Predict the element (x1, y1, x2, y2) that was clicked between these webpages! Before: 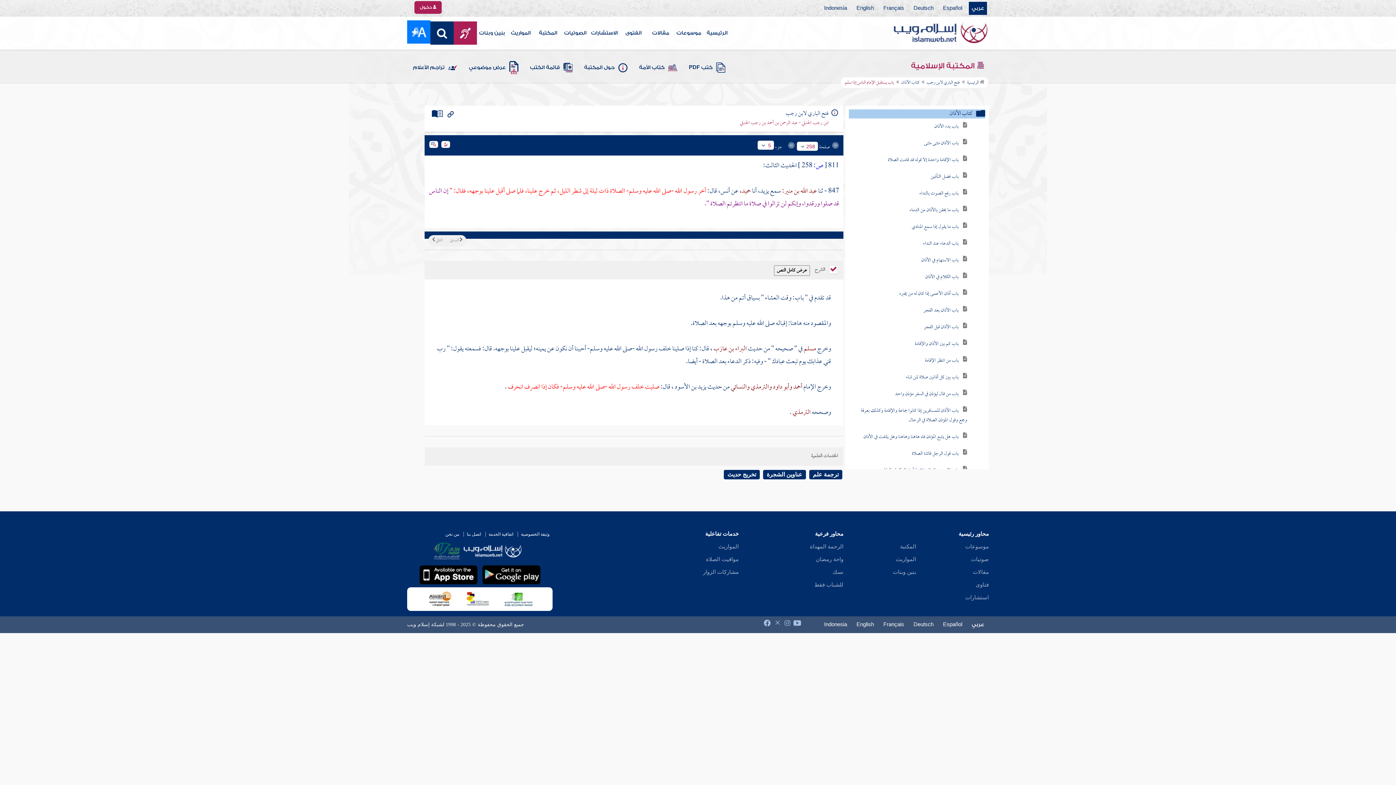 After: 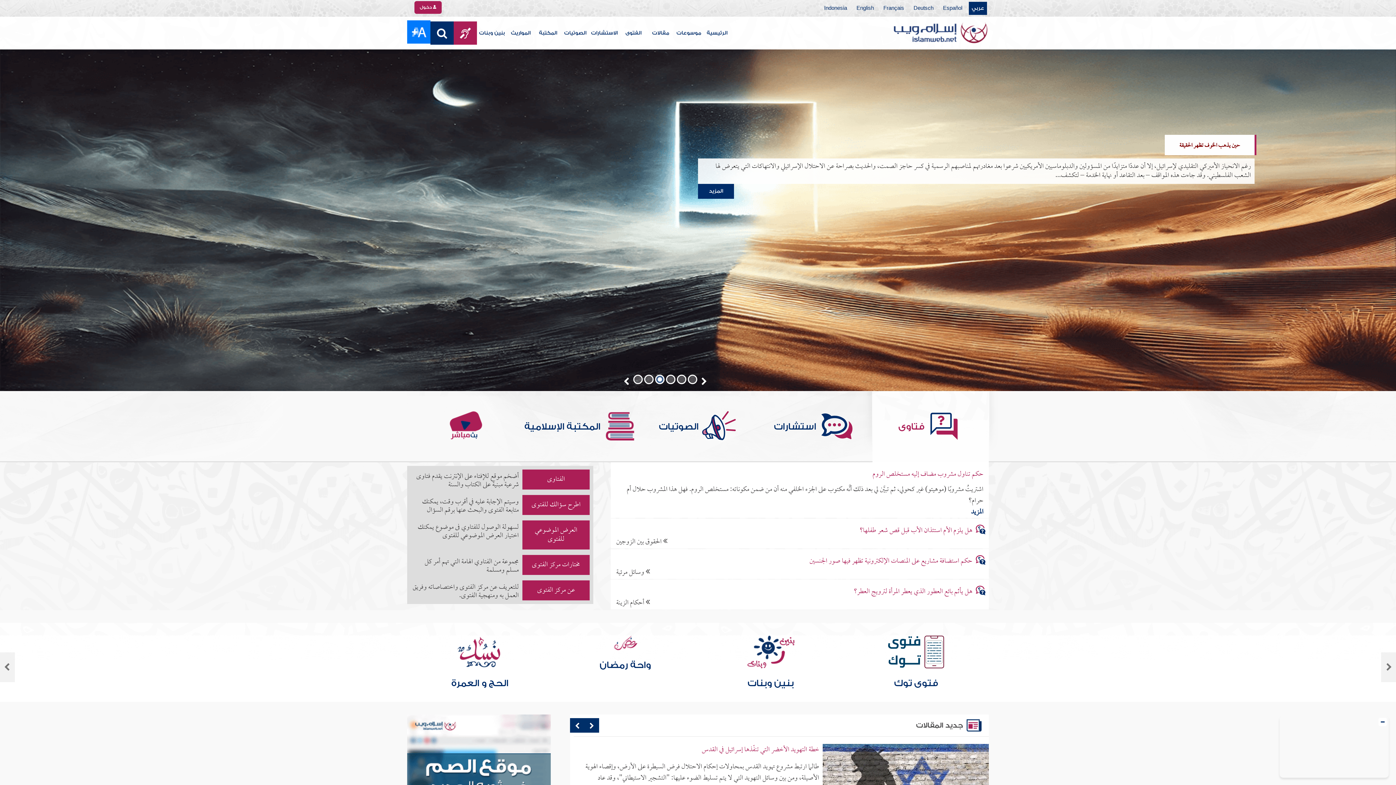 Action: bbox: (969, 618, 987, 631) label: عربي